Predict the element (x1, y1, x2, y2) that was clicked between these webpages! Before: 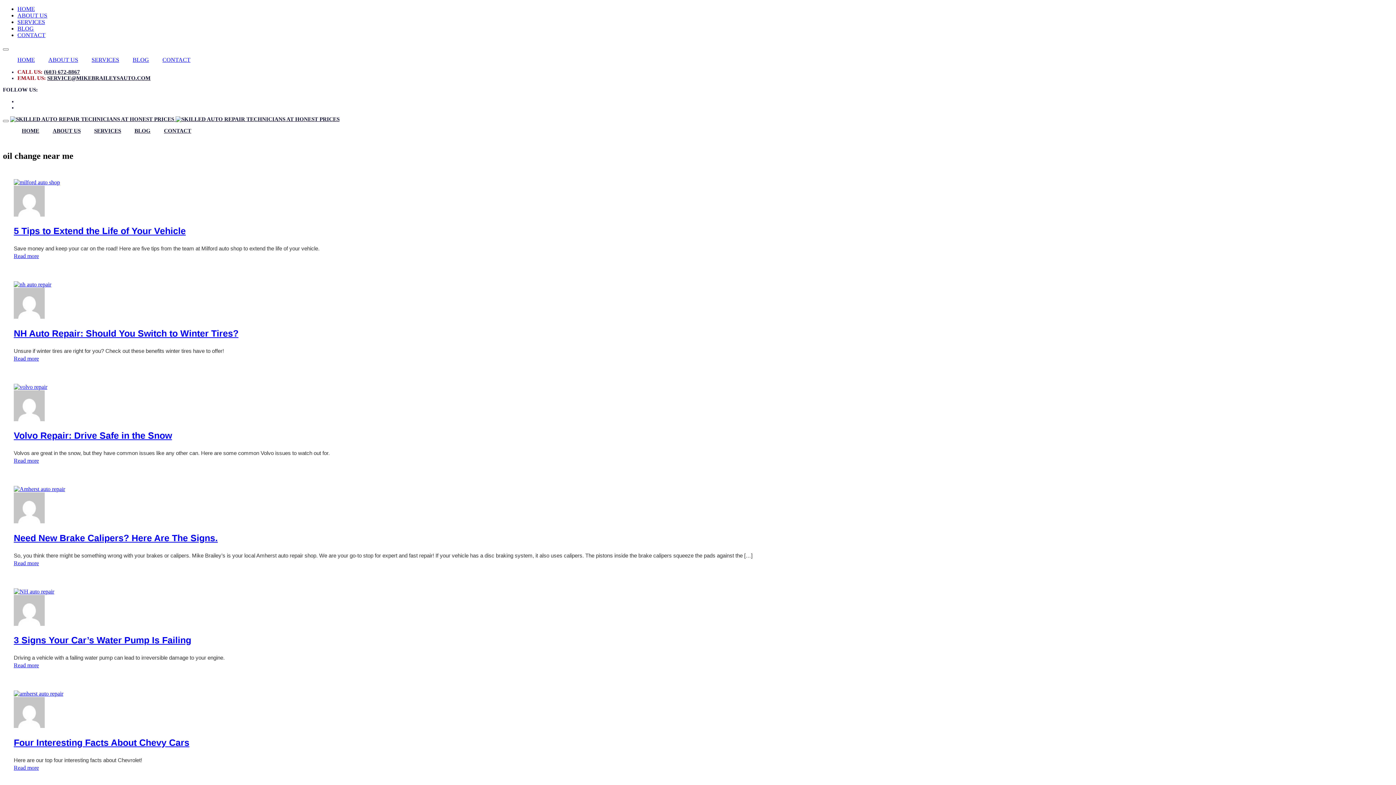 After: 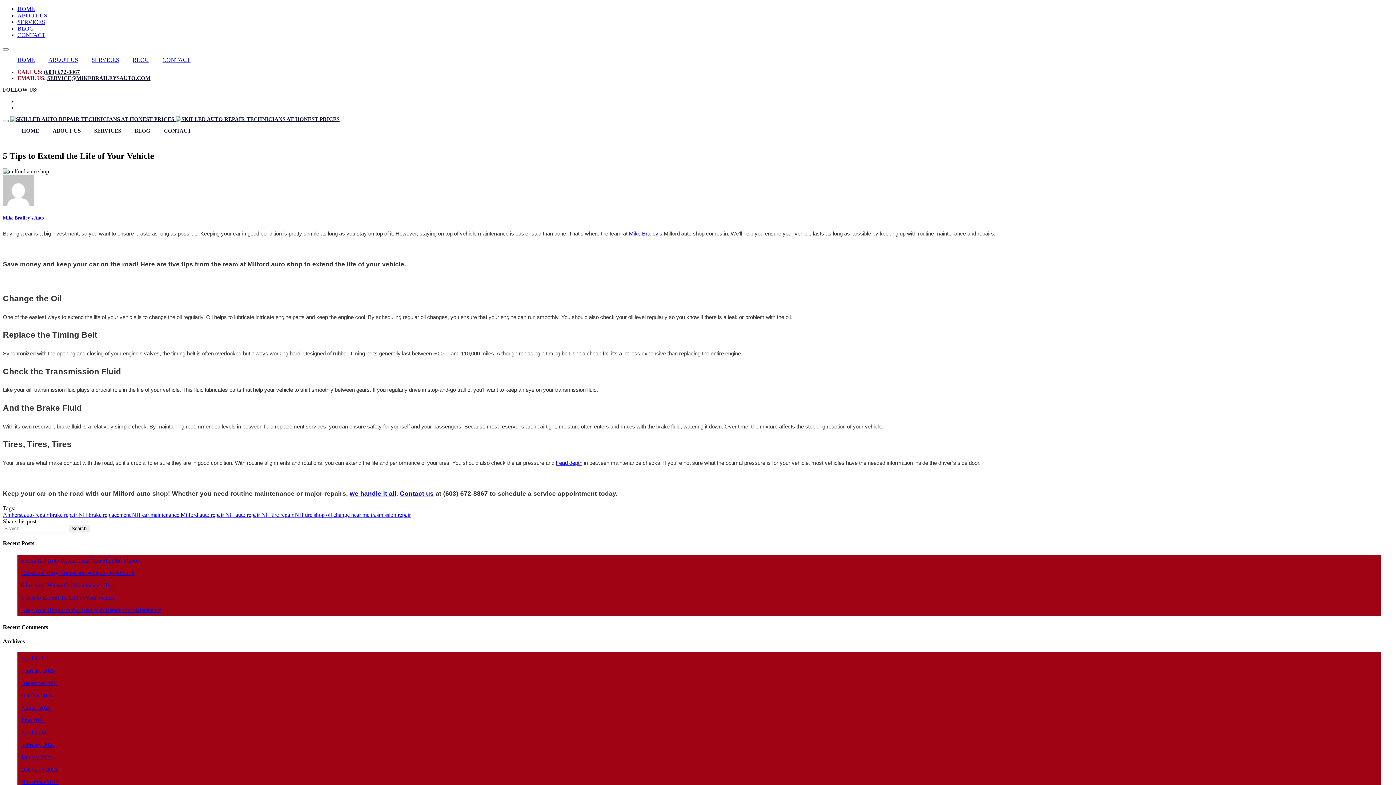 Action: bbox: (13, 225, 185, 236) label: 5 Tips to Extend the Life of Your Vehicle